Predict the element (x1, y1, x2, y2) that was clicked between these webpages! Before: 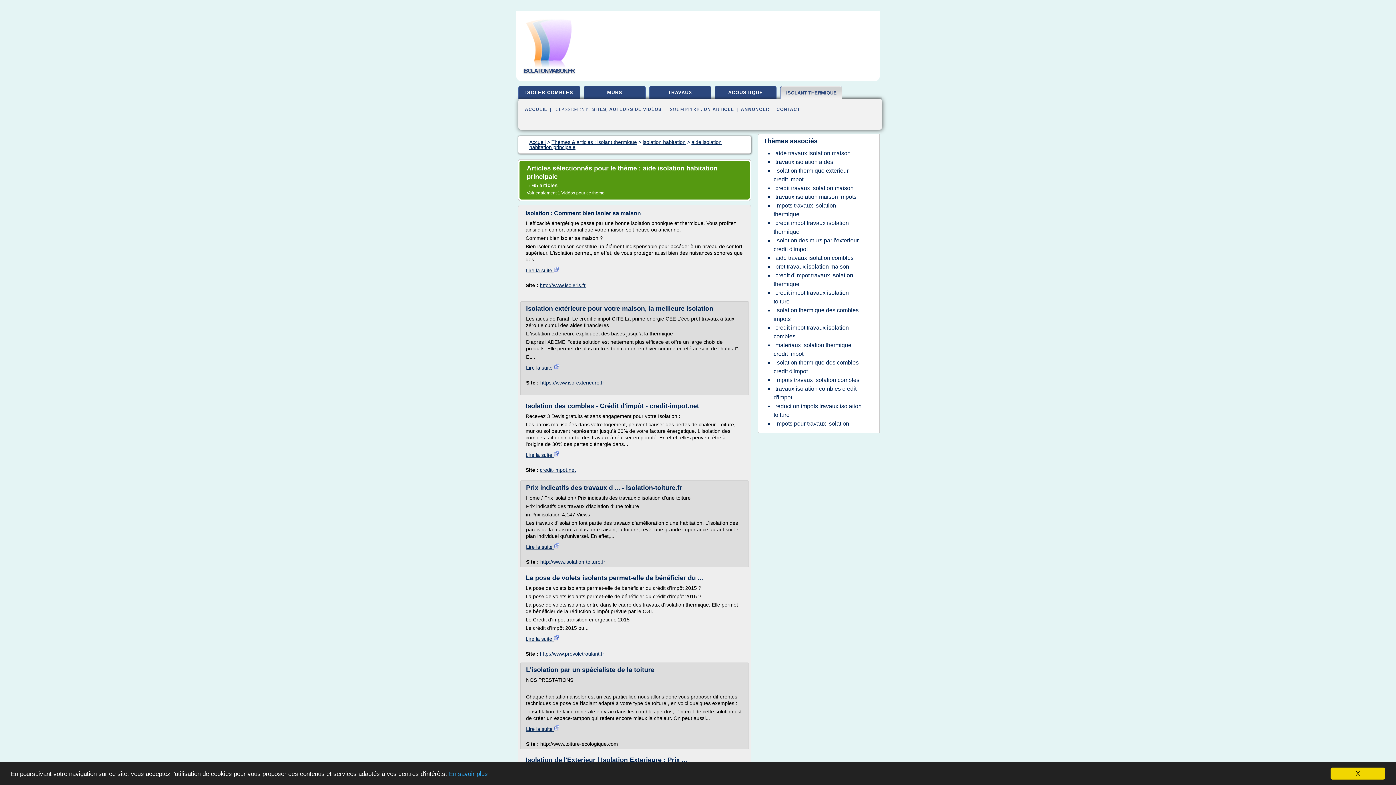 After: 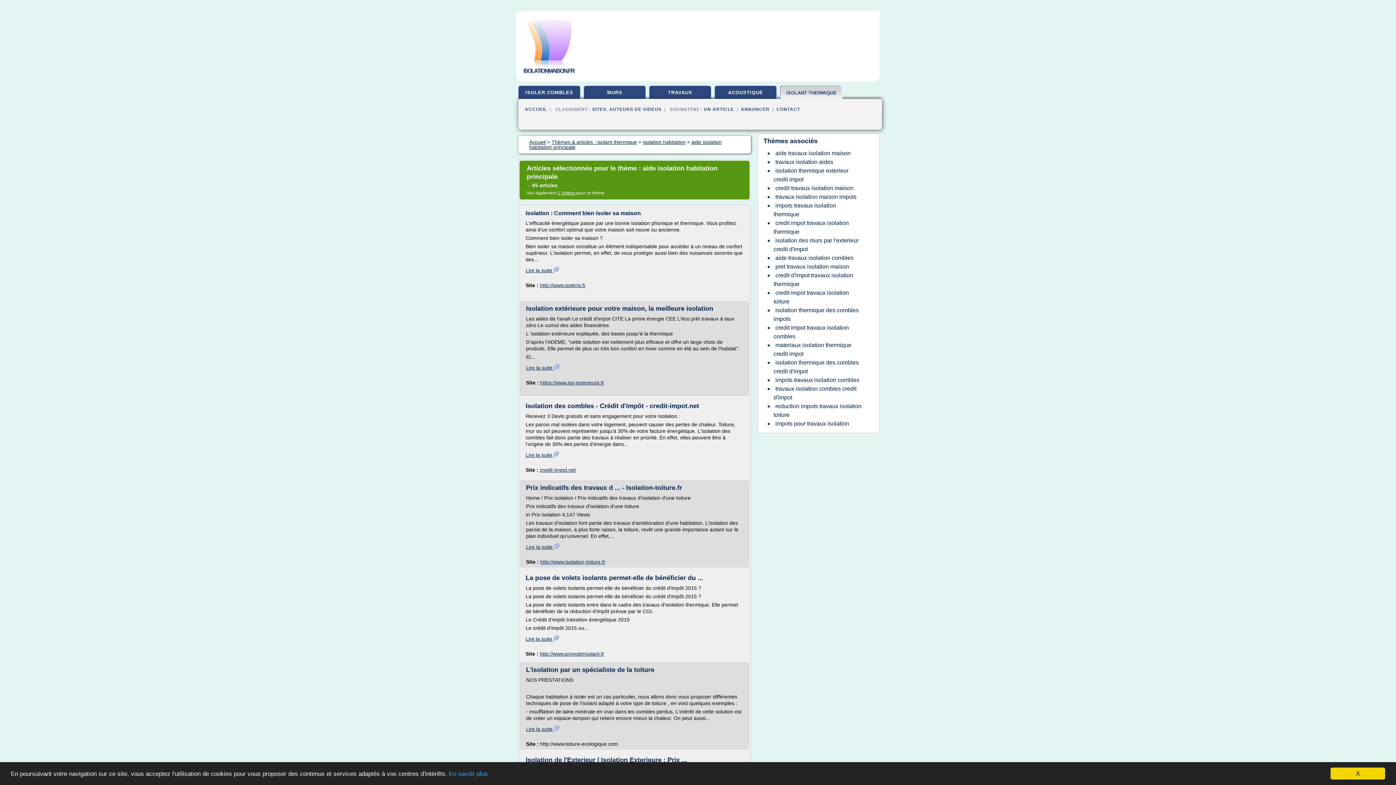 Action: label: Lire la suite  bbox: (525, 636, 559, 642)